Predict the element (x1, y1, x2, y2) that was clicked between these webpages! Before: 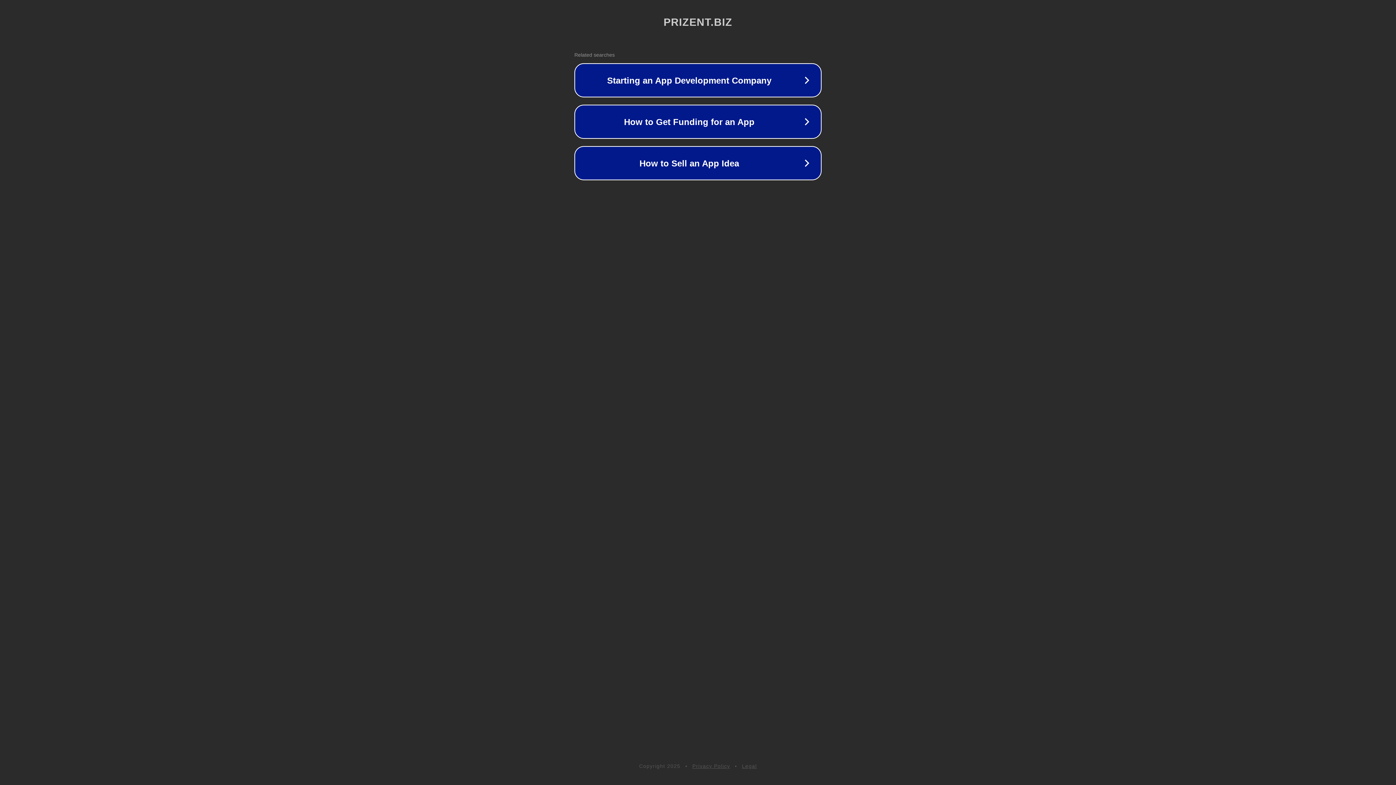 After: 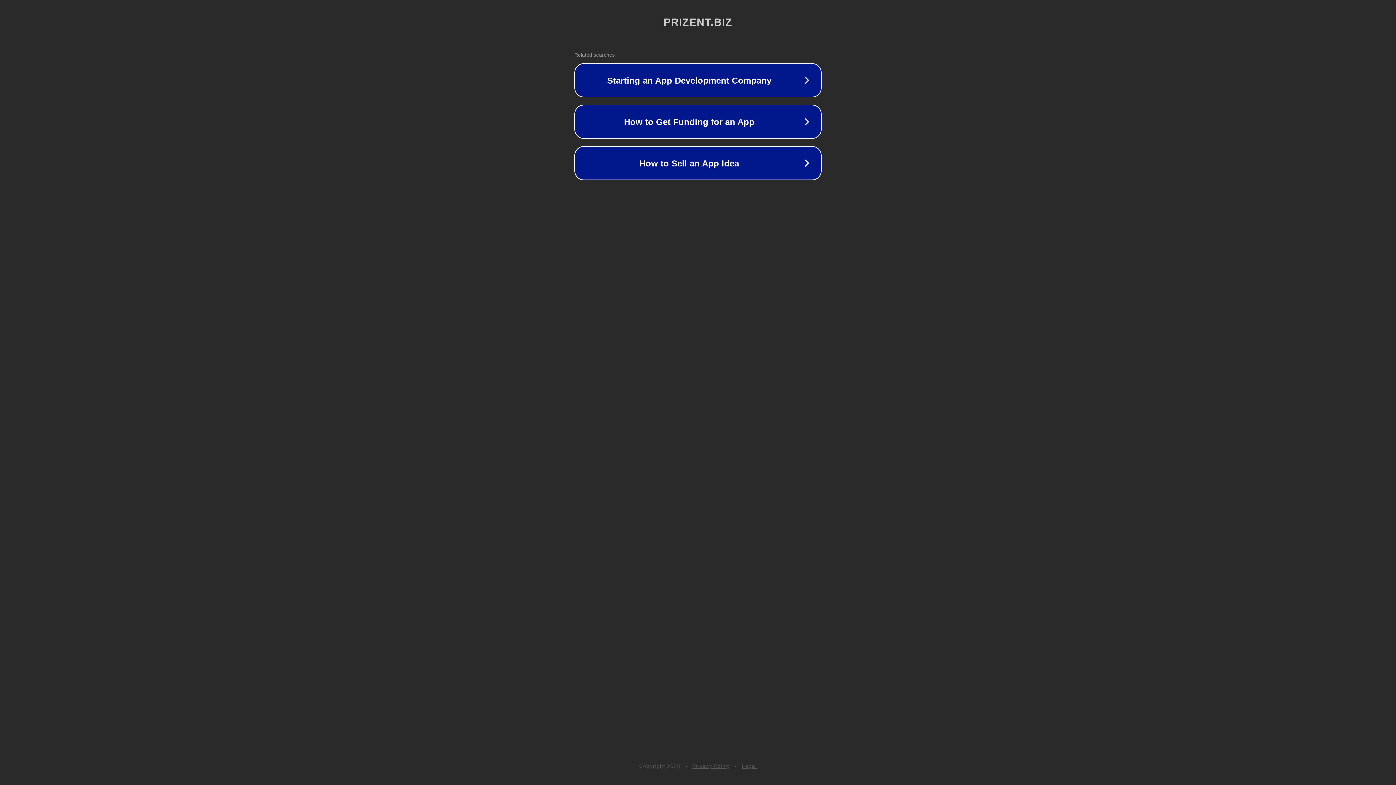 Action: bbox: (742, 763, 757, 769) label: Legal